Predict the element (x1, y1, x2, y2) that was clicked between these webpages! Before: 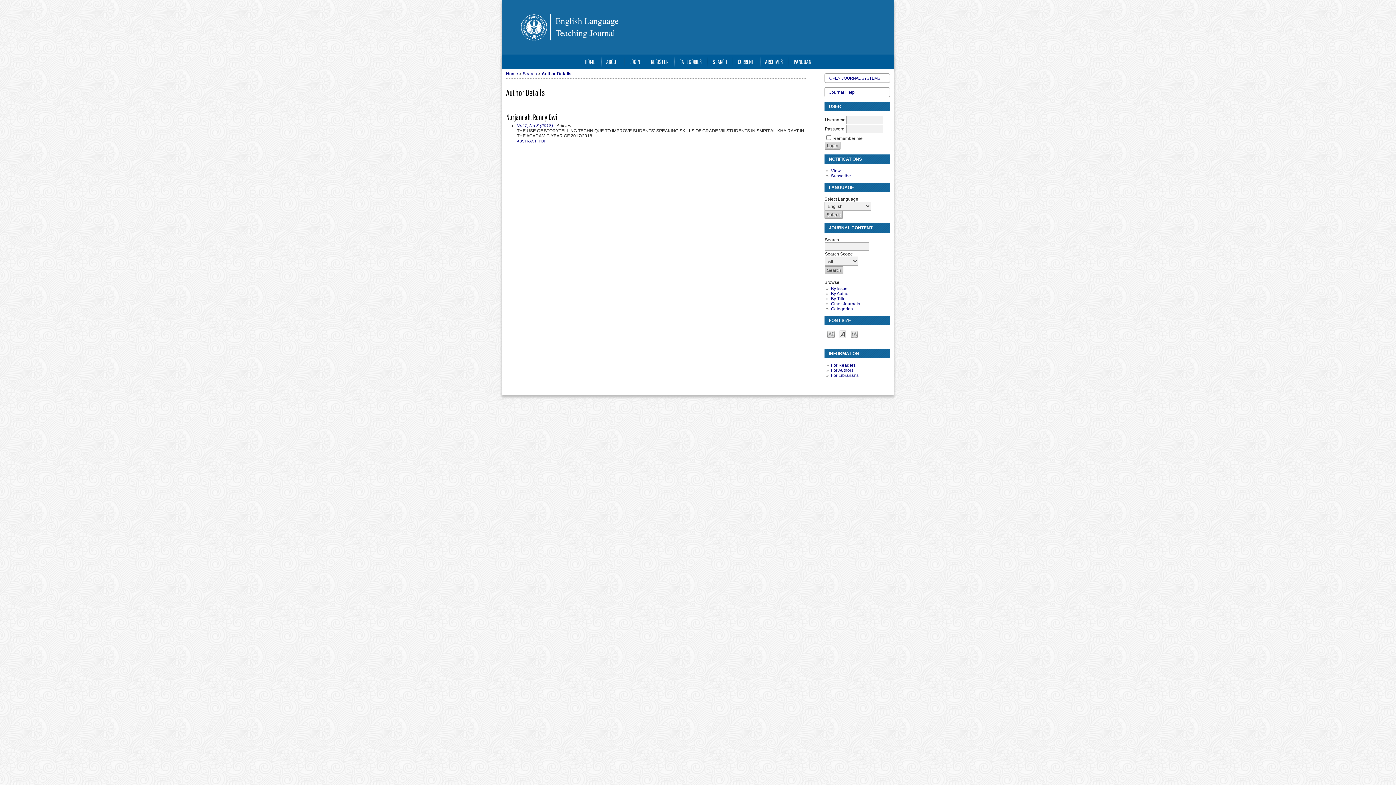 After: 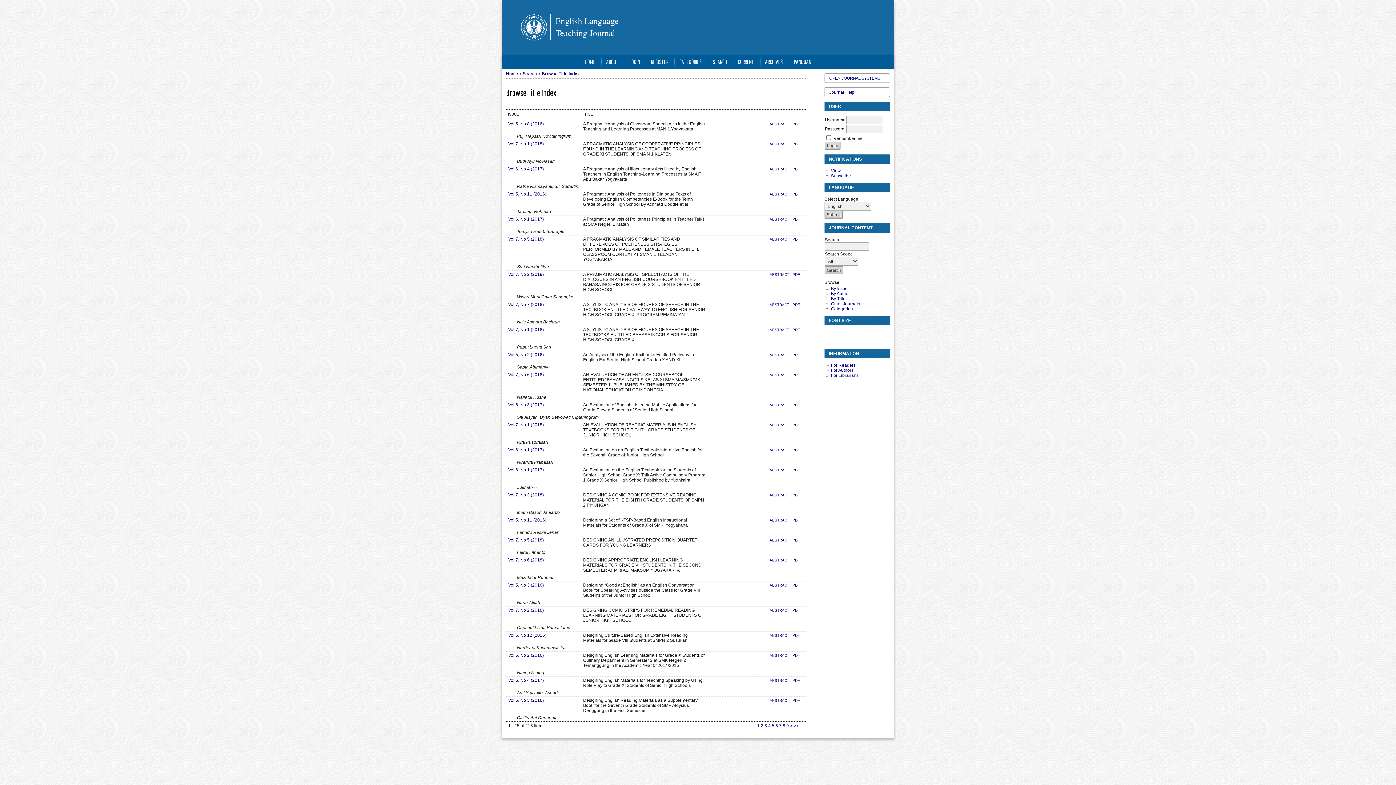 Action: bbox: (831, 296, 845, 301) label: By Title